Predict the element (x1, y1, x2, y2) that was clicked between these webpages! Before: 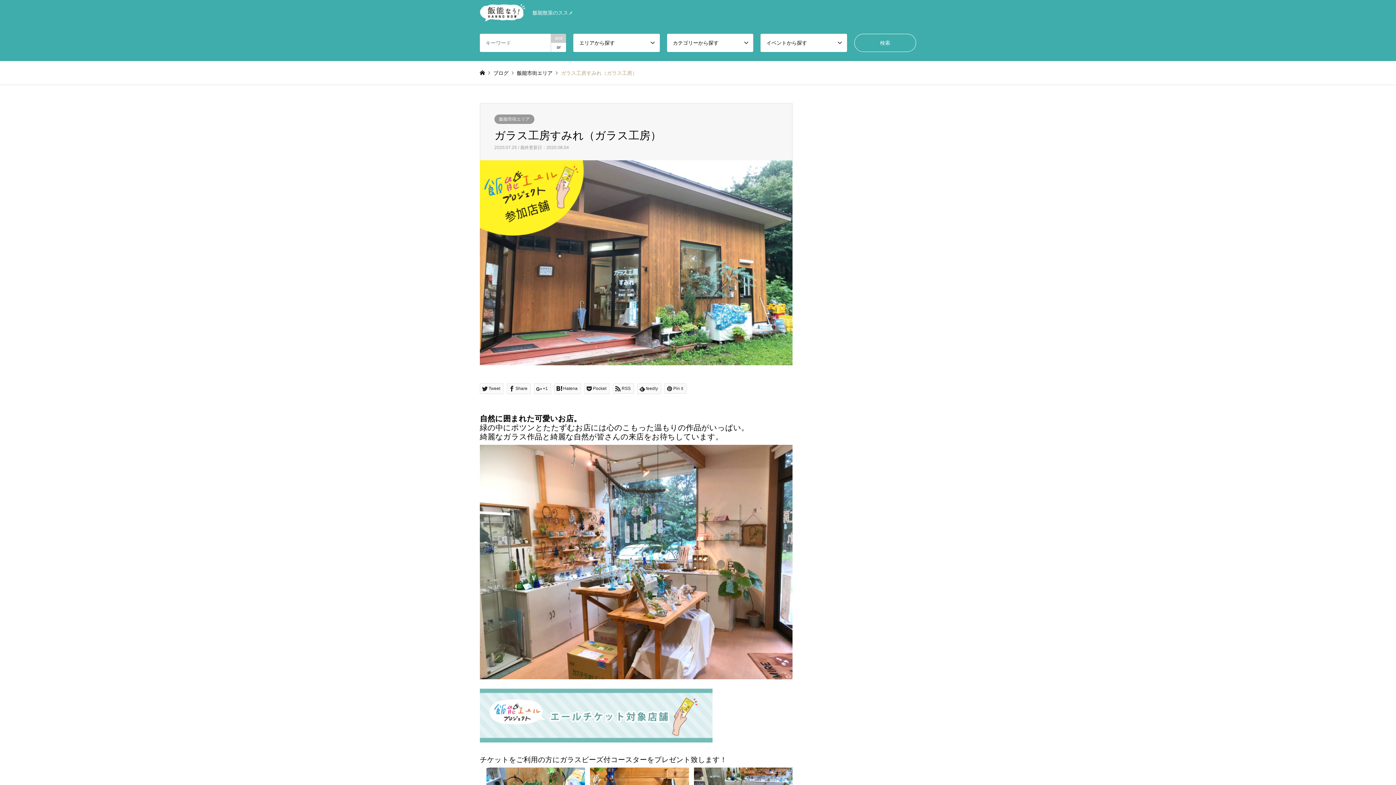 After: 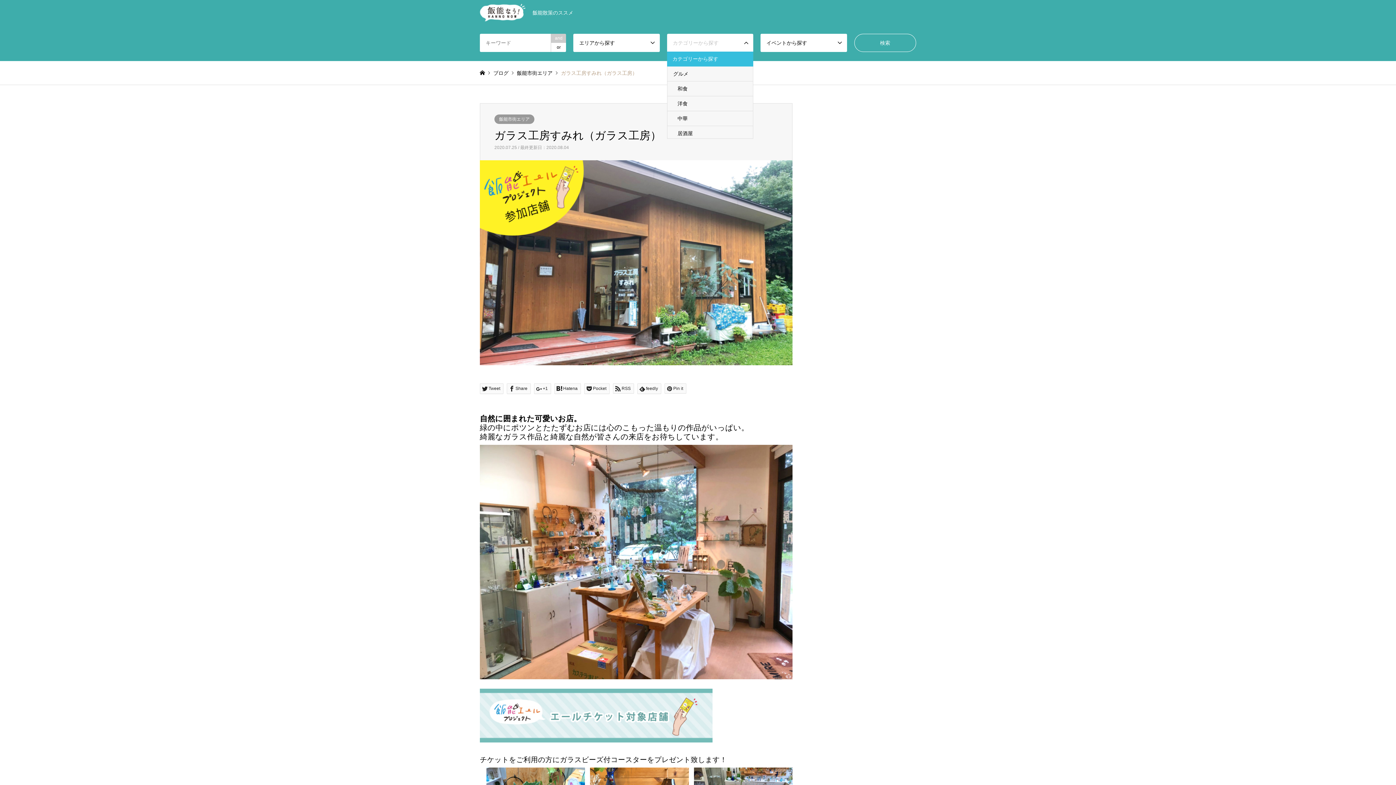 Action: label: カテゴリーから探す bbox: (667, 33, 753, 52)